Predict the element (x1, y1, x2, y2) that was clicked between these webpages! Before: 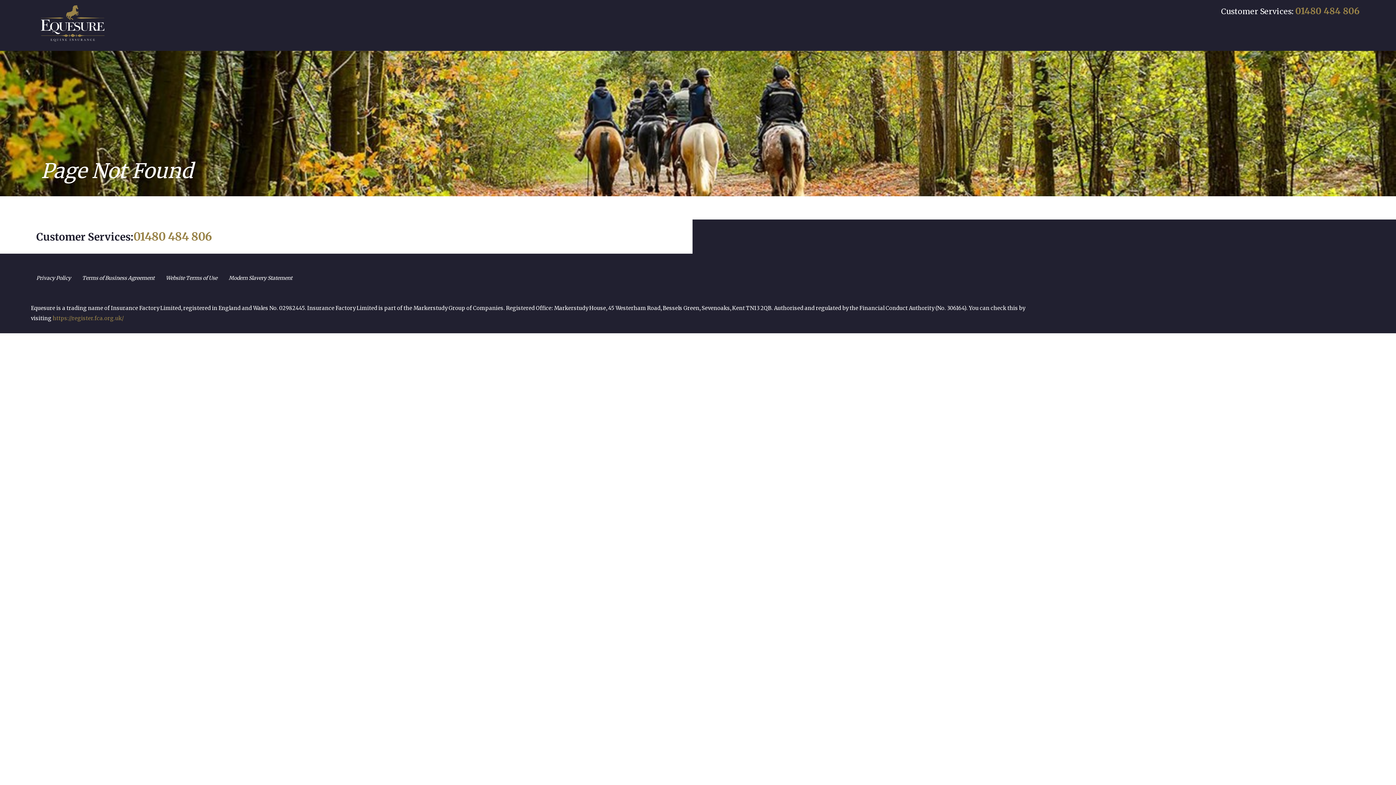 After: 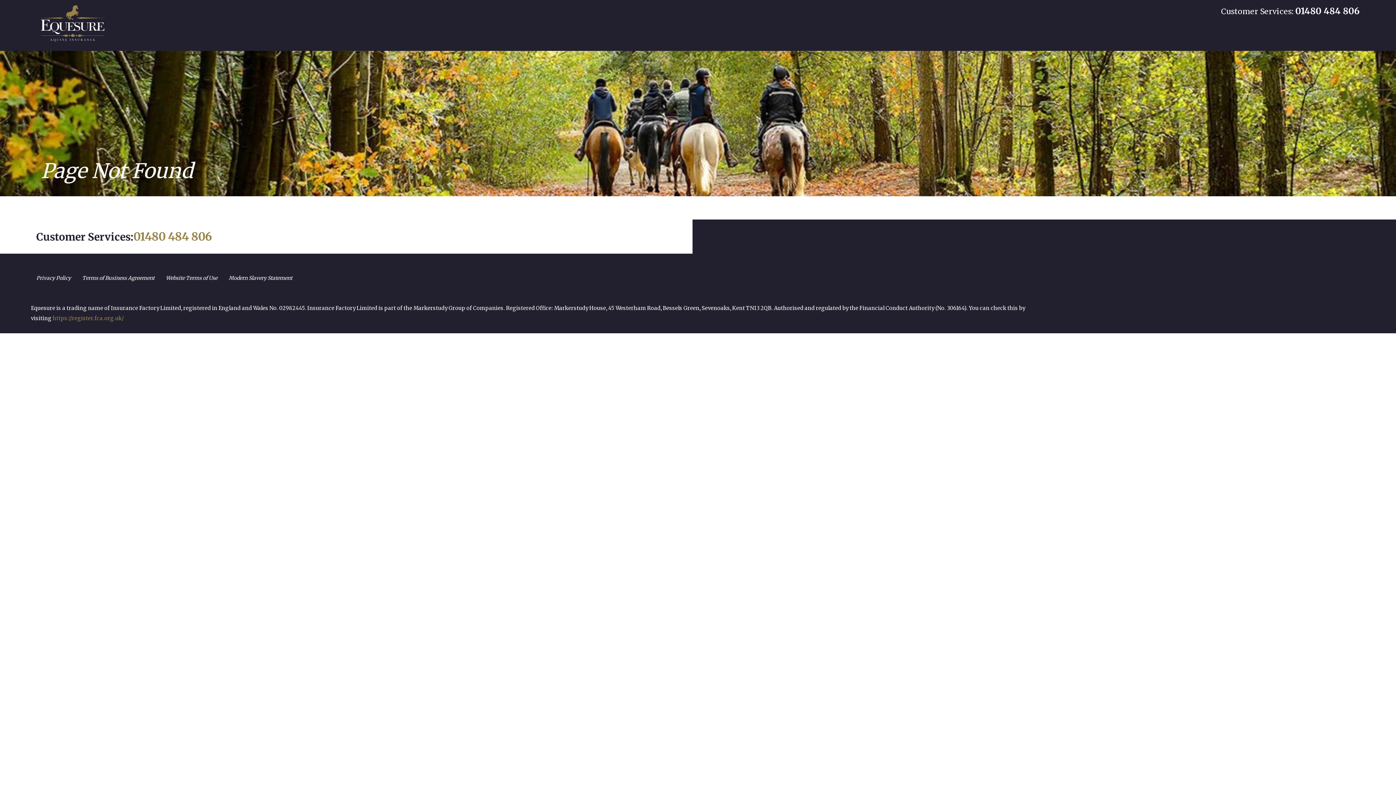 Action: bbox: (1295, 5, 1360, 16) label: 01480 484 806